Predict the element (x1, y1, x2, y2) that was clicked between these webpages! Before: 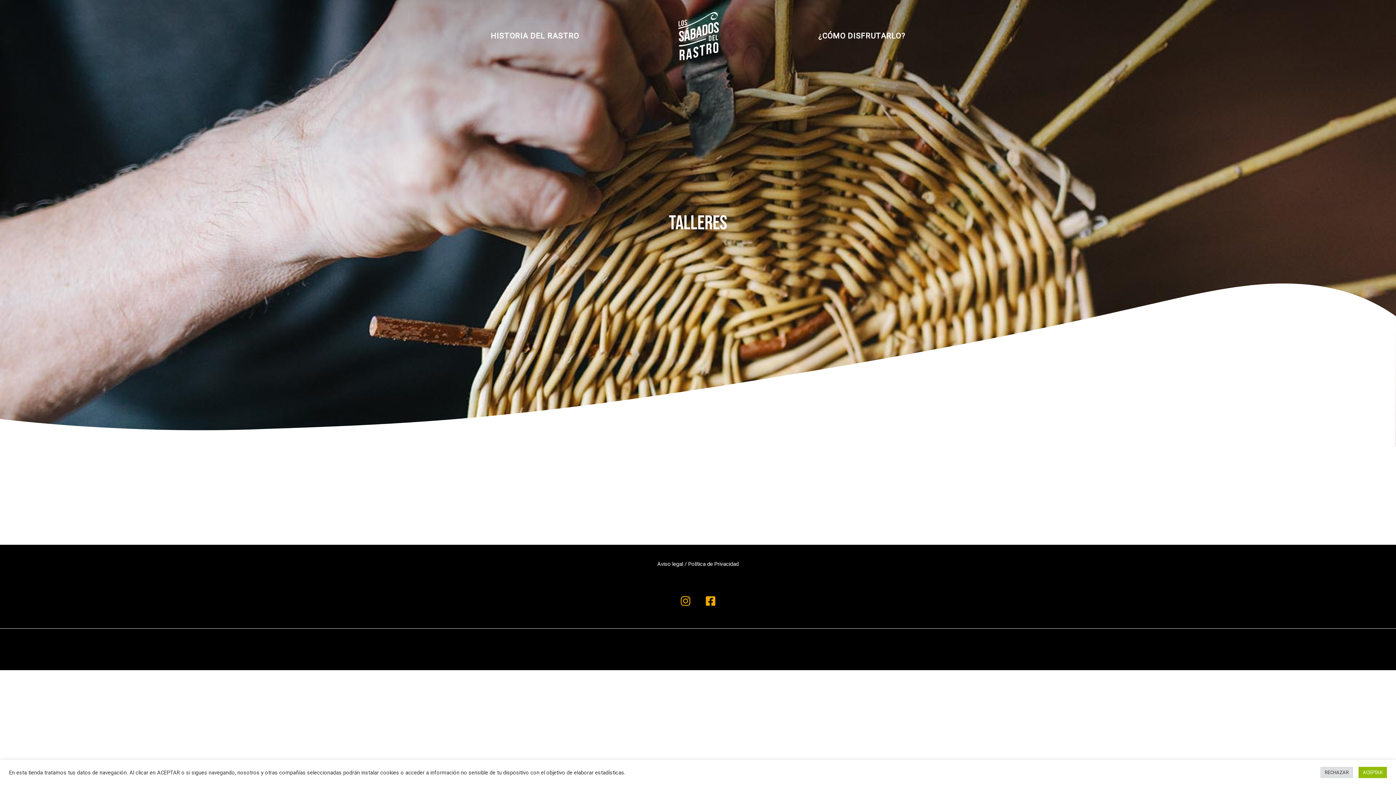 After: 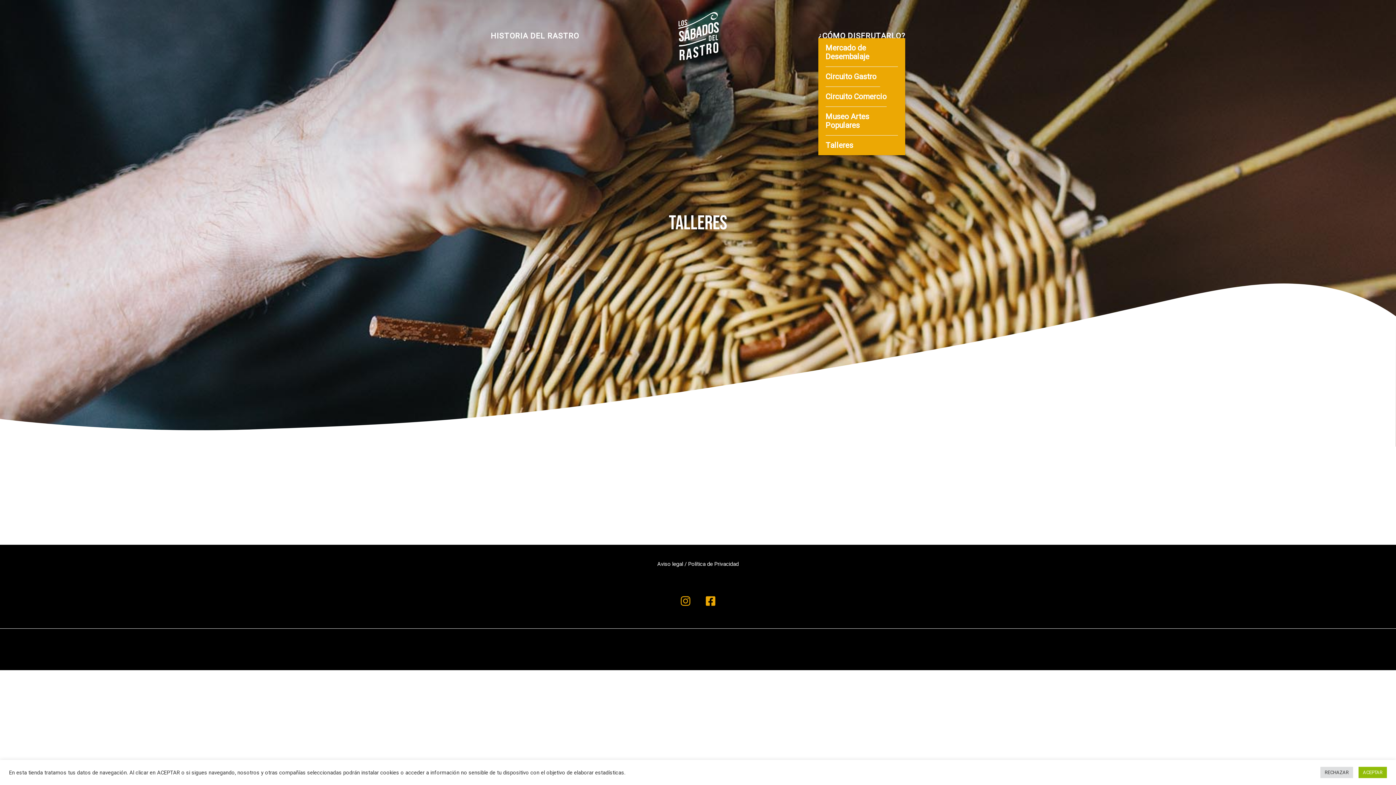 Action: bbox: (813, 23, 910, 48) label: ¿CÓMO DISFRUTARLO?